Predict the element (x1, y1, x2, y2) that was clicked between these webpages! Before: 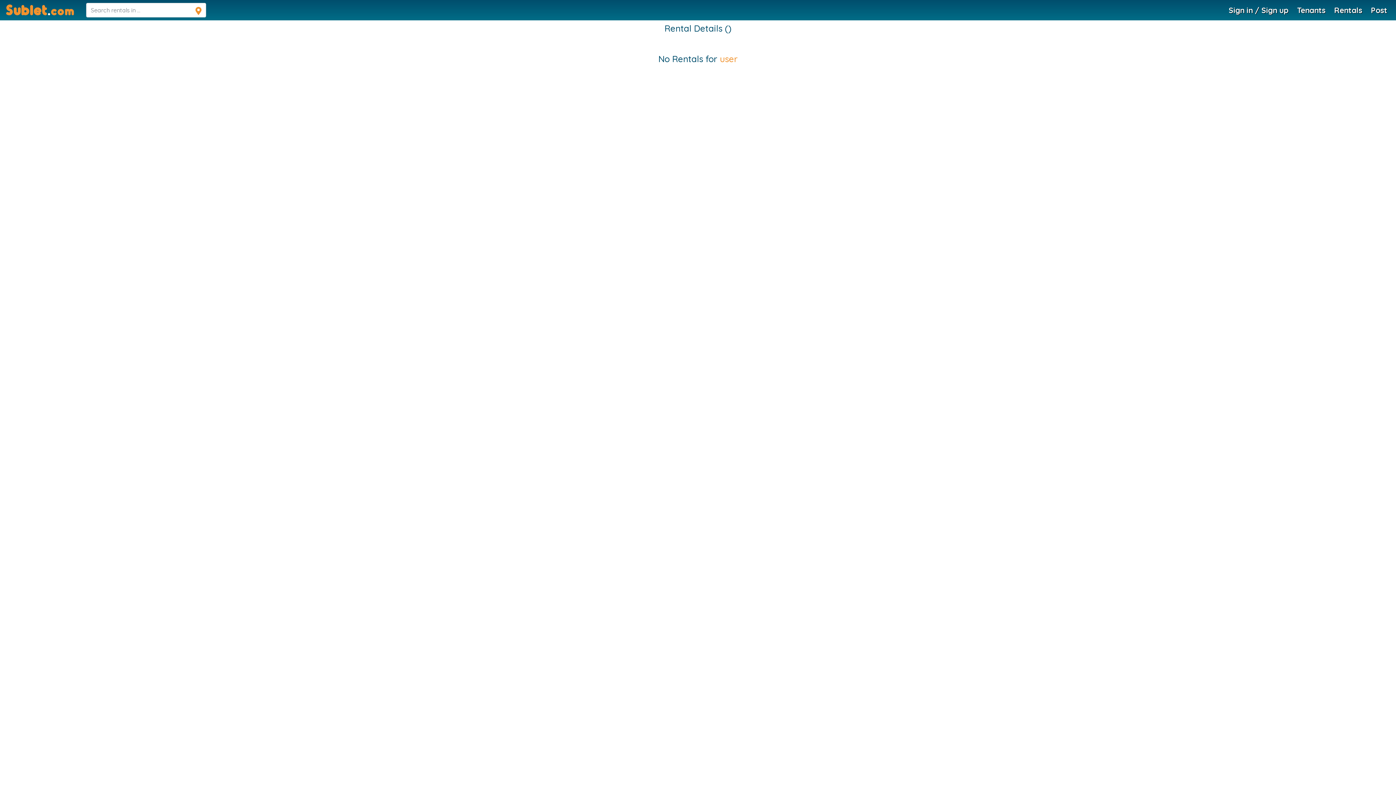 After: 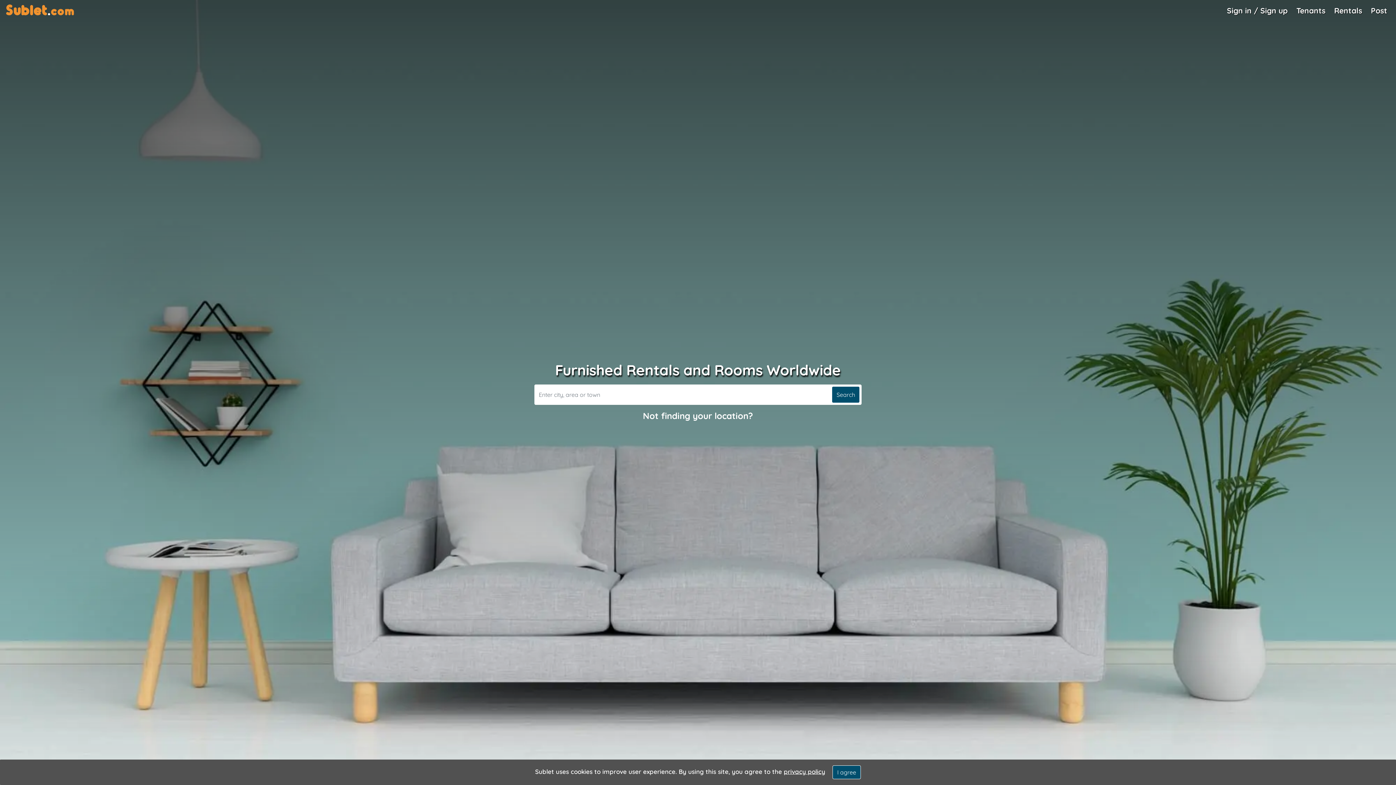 Action: label: Sublet home page bbox: (5, -3, 74, 22)